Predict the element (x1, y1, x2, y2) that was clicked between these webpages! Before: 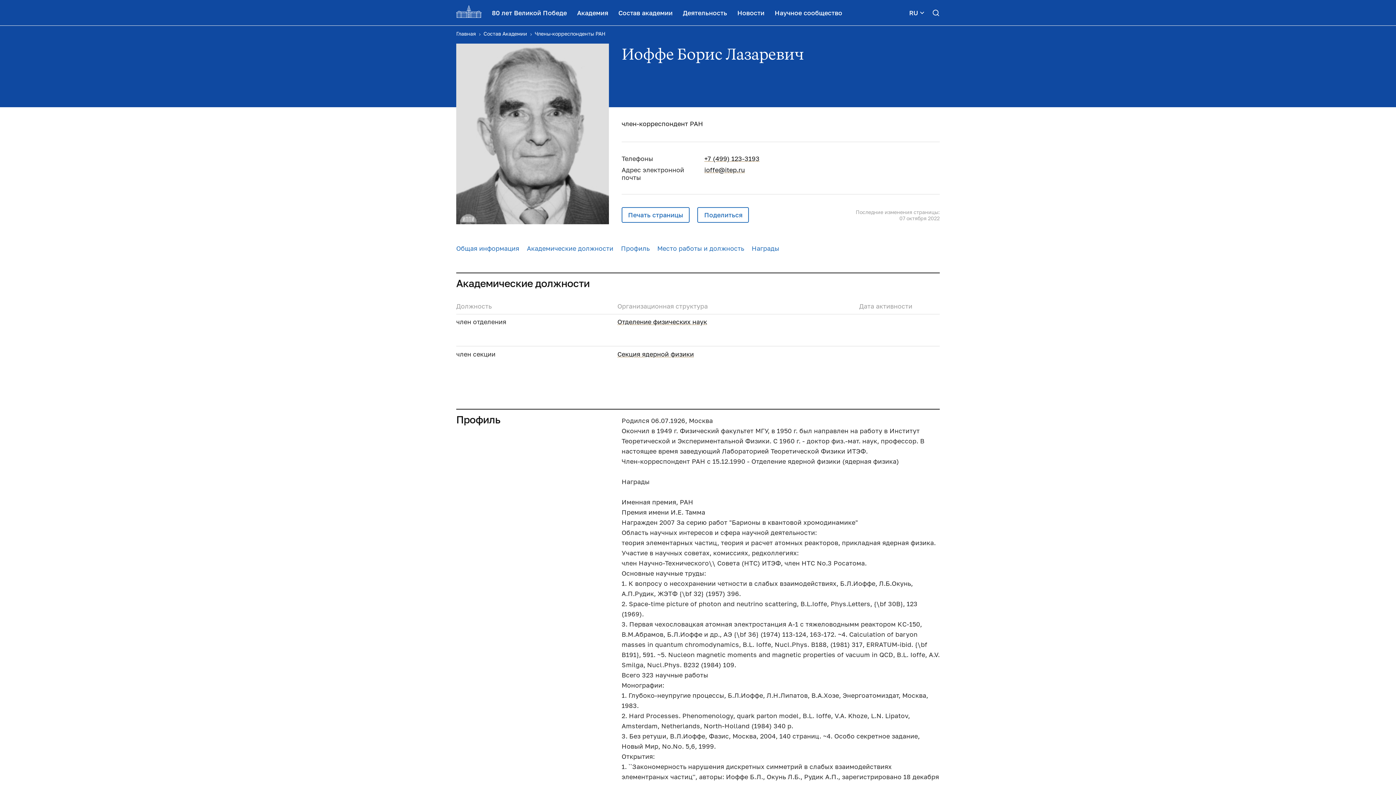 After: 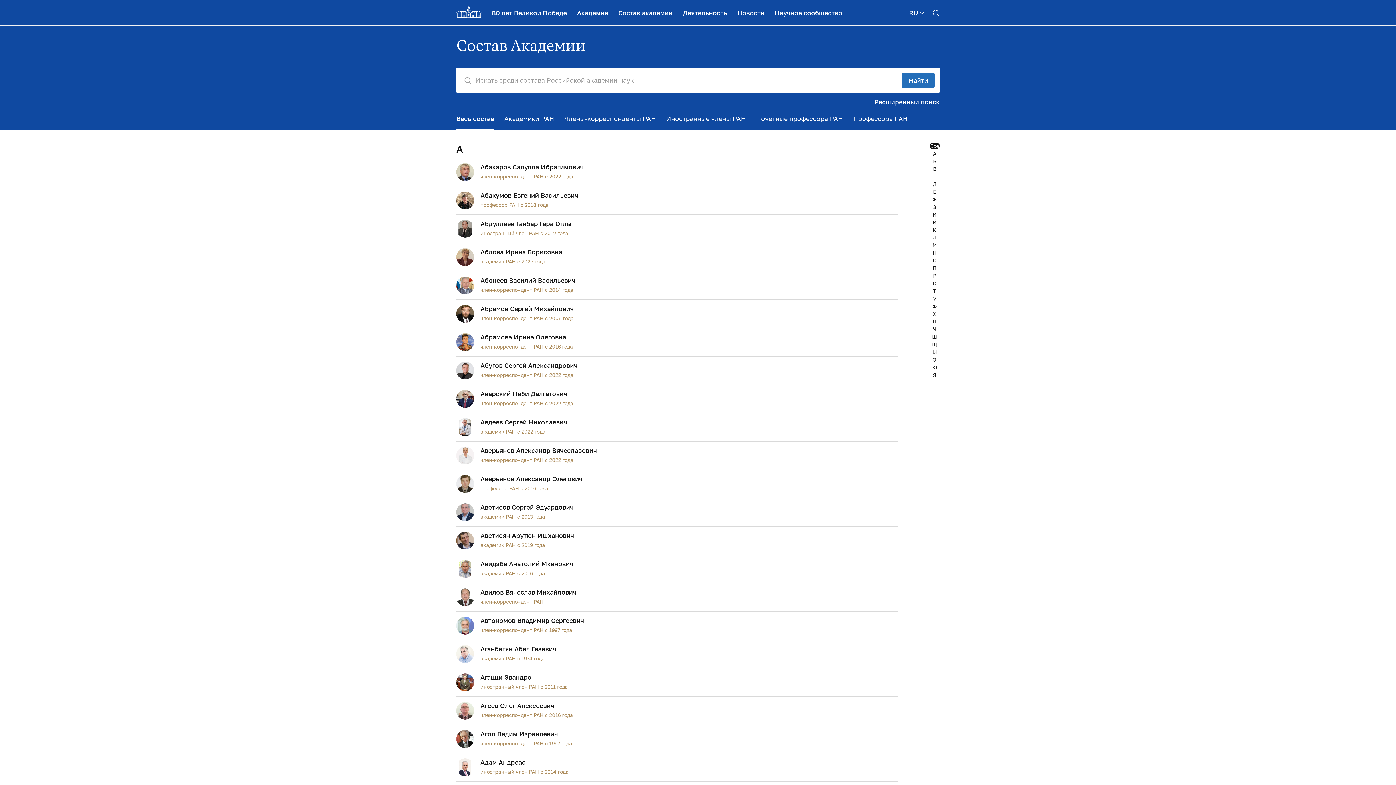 Action: label: Состав академии bbox: (613, 0, 677, 25)